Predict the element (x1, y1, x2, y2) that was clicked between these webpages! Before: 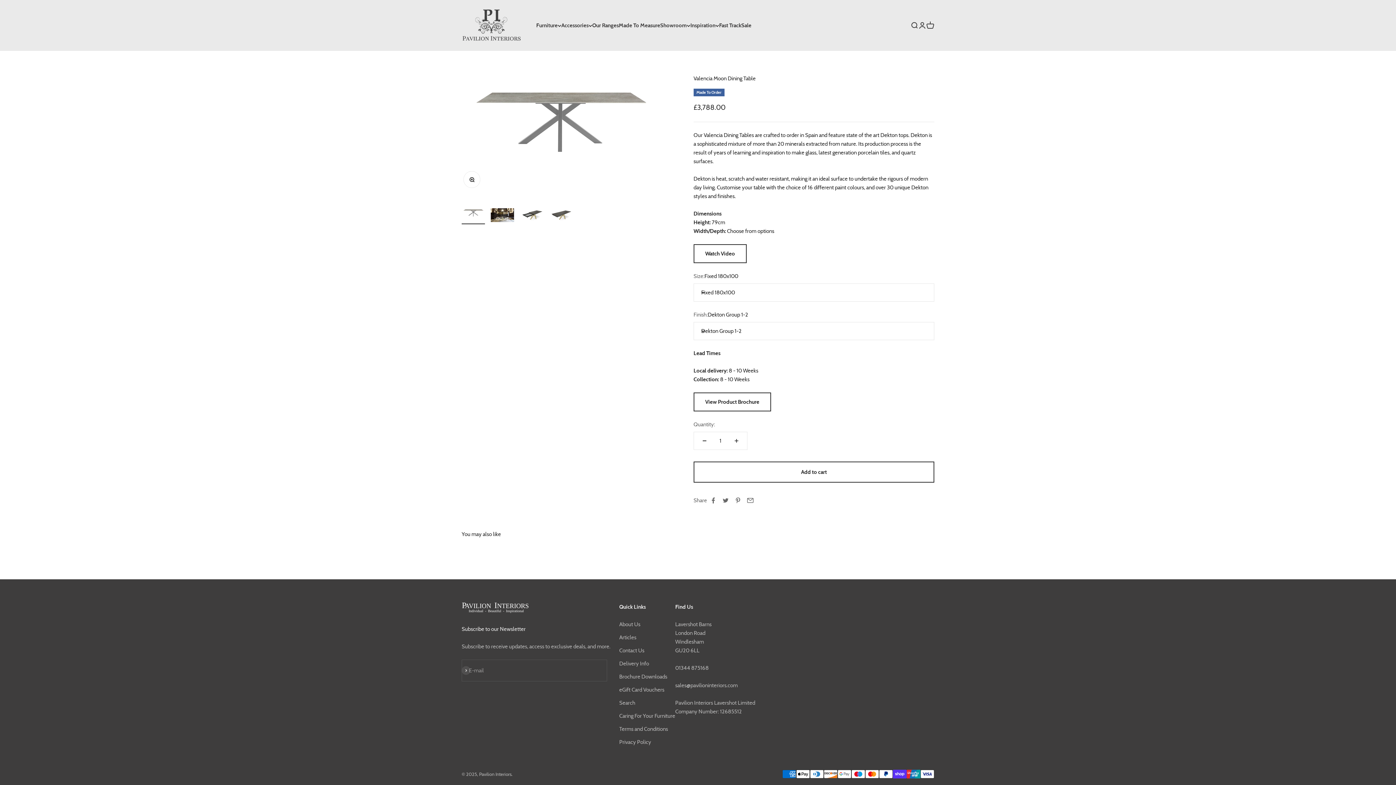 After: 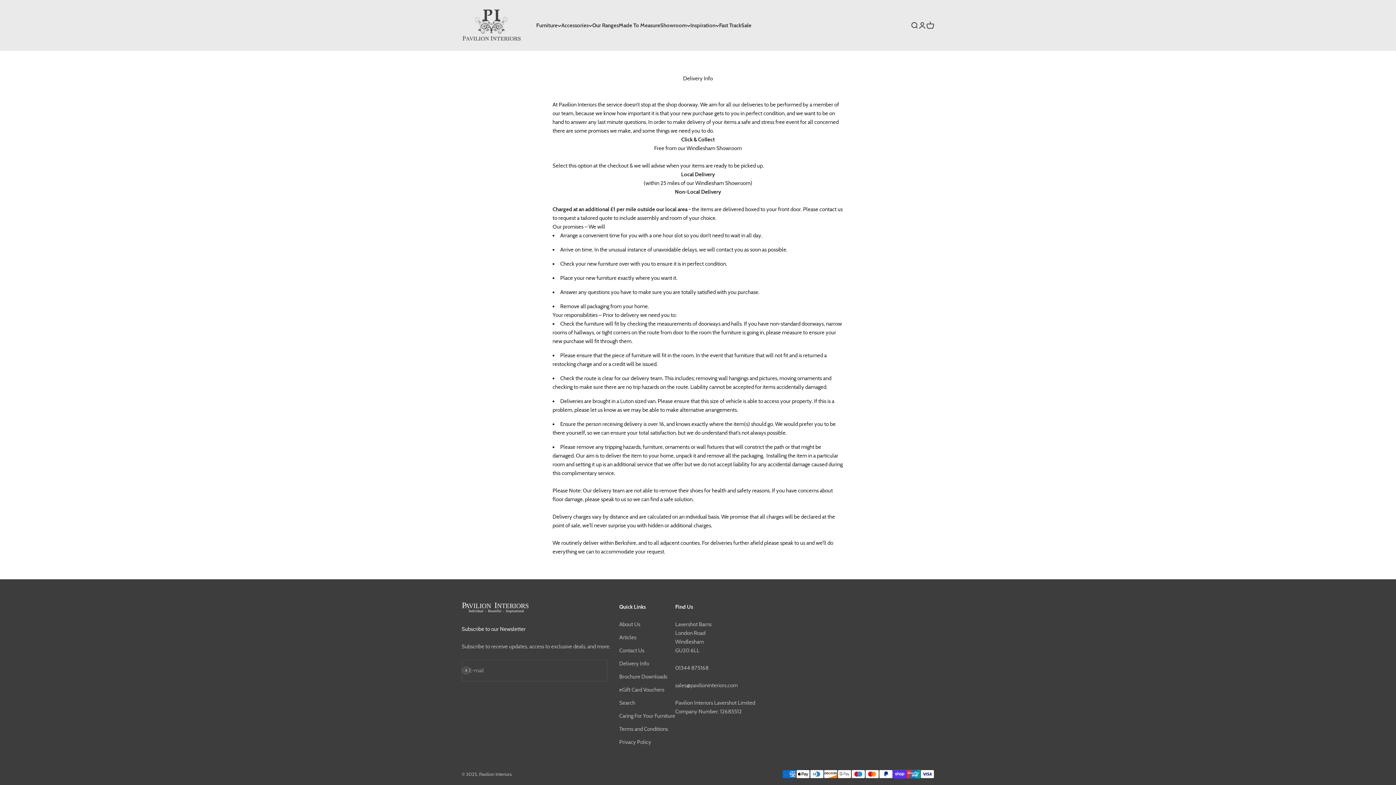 Action: label: Delivery Info bbox: (619, 659, 649, 668)